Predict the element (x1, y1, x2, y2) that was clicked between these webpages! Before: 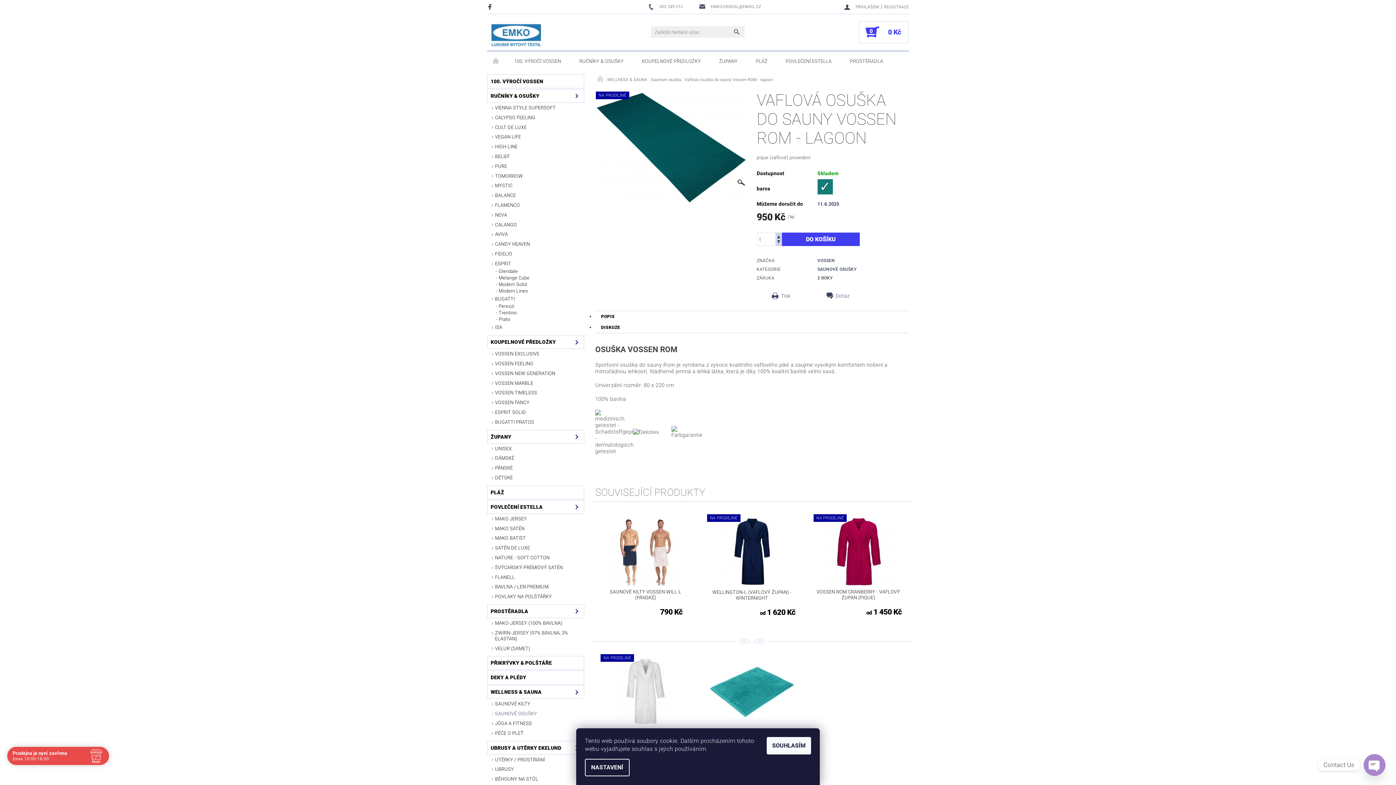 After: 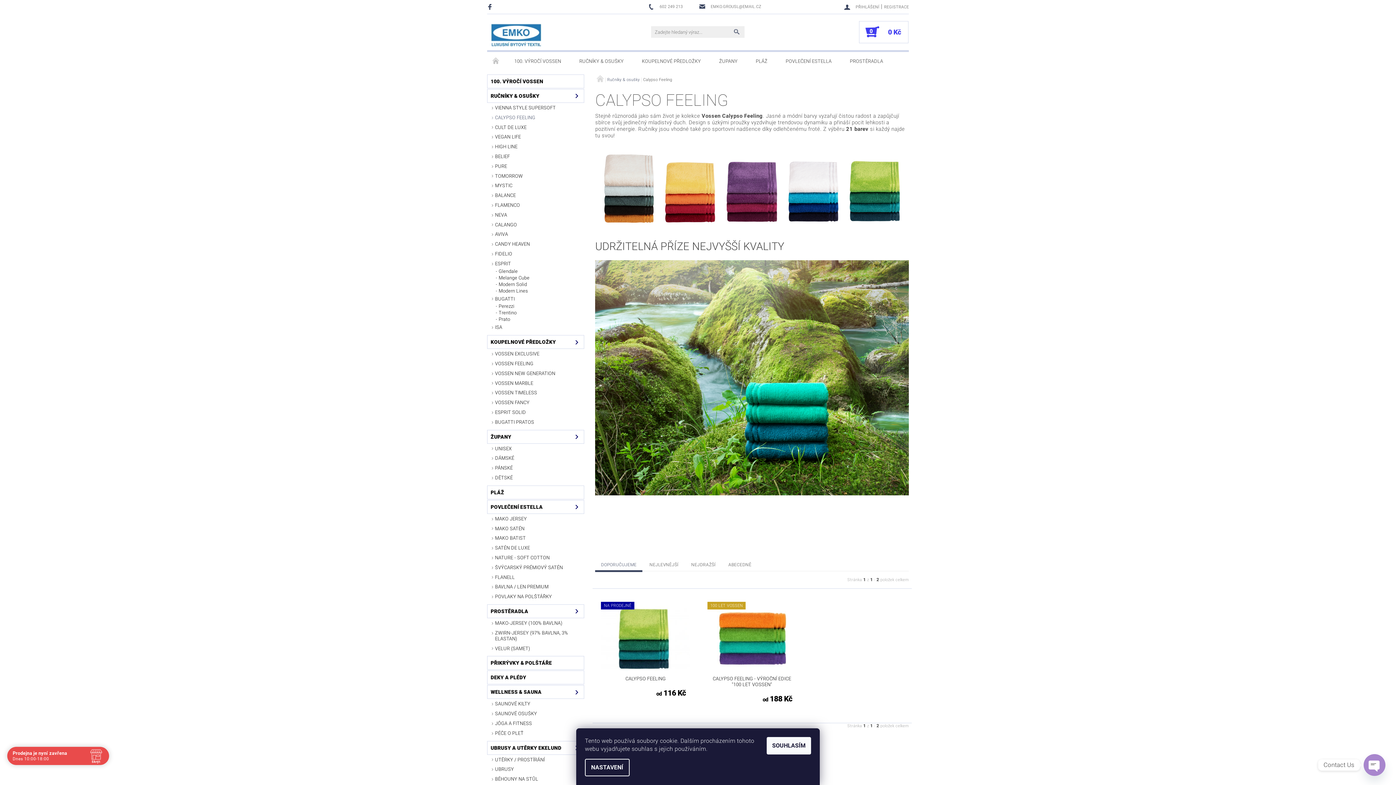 Action: label: CALYPSO FEELING bbox: (487, 113, 584, 122)